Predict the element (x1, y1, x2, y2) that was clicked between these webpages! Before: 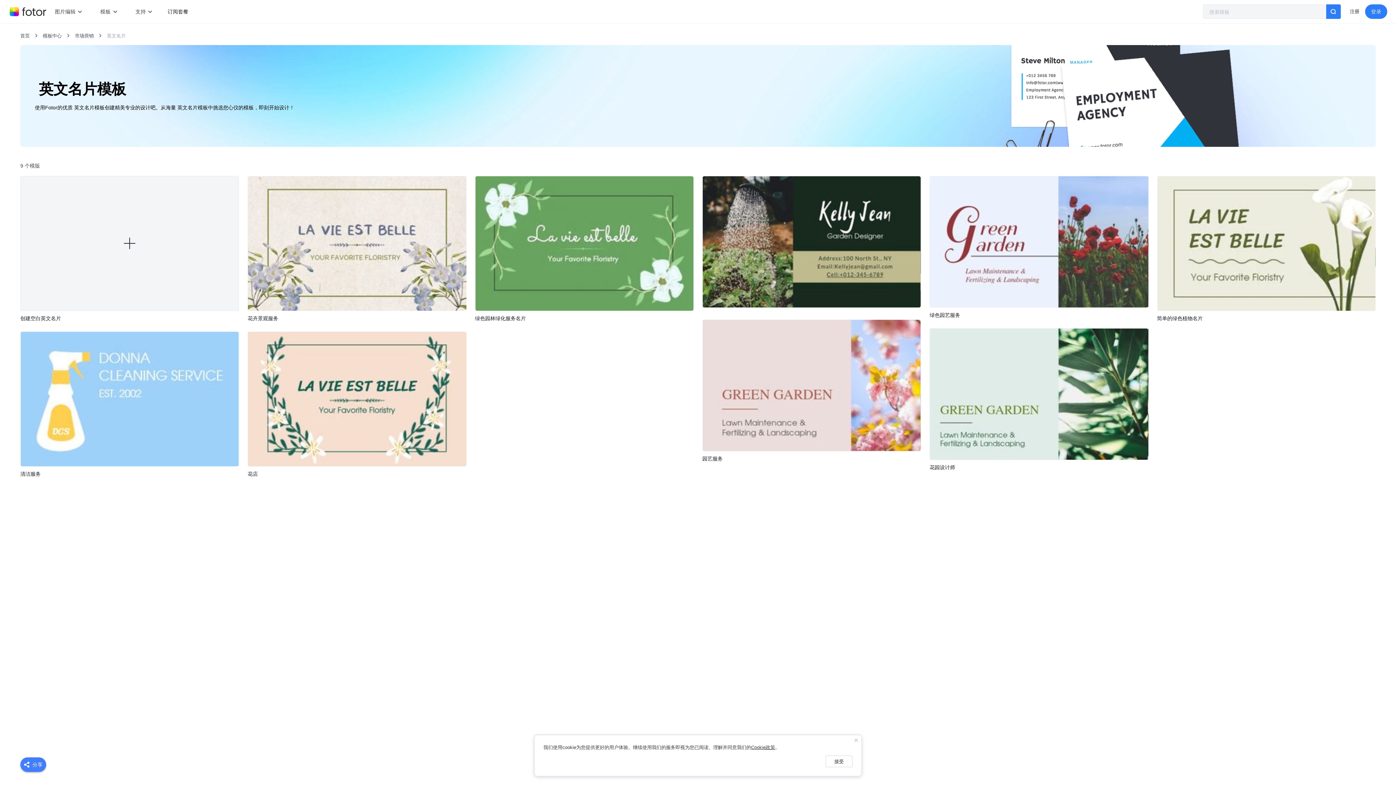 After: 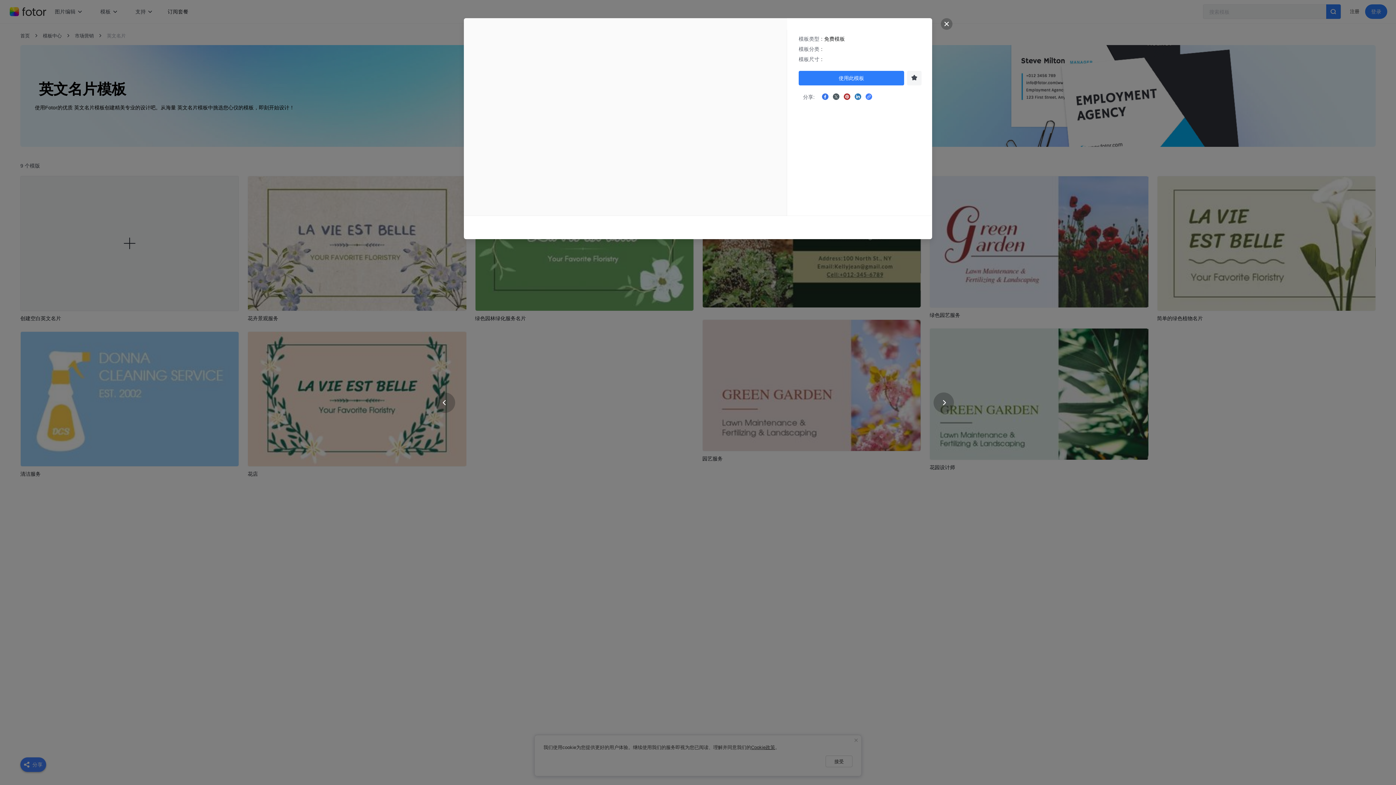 Action: bbox: (20, 331, 239, 466)